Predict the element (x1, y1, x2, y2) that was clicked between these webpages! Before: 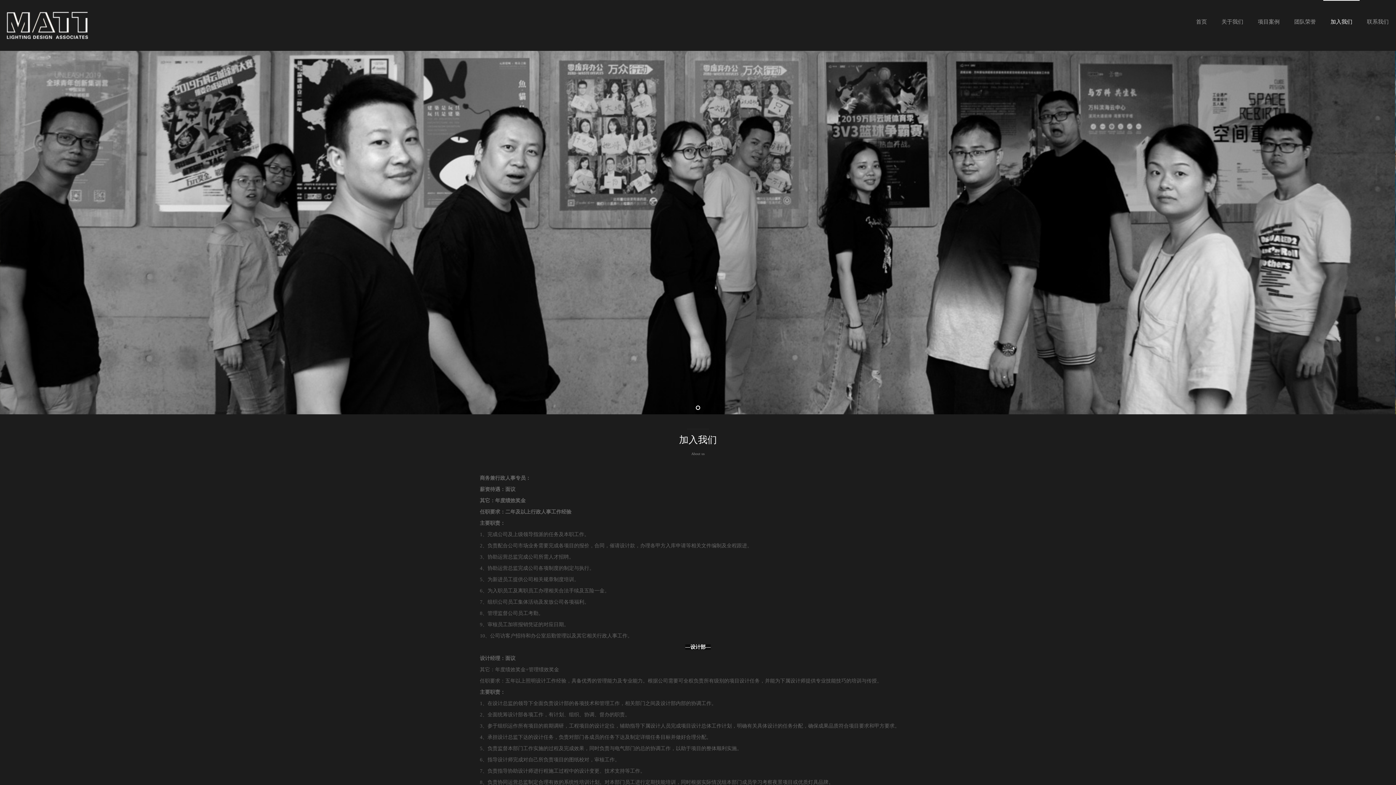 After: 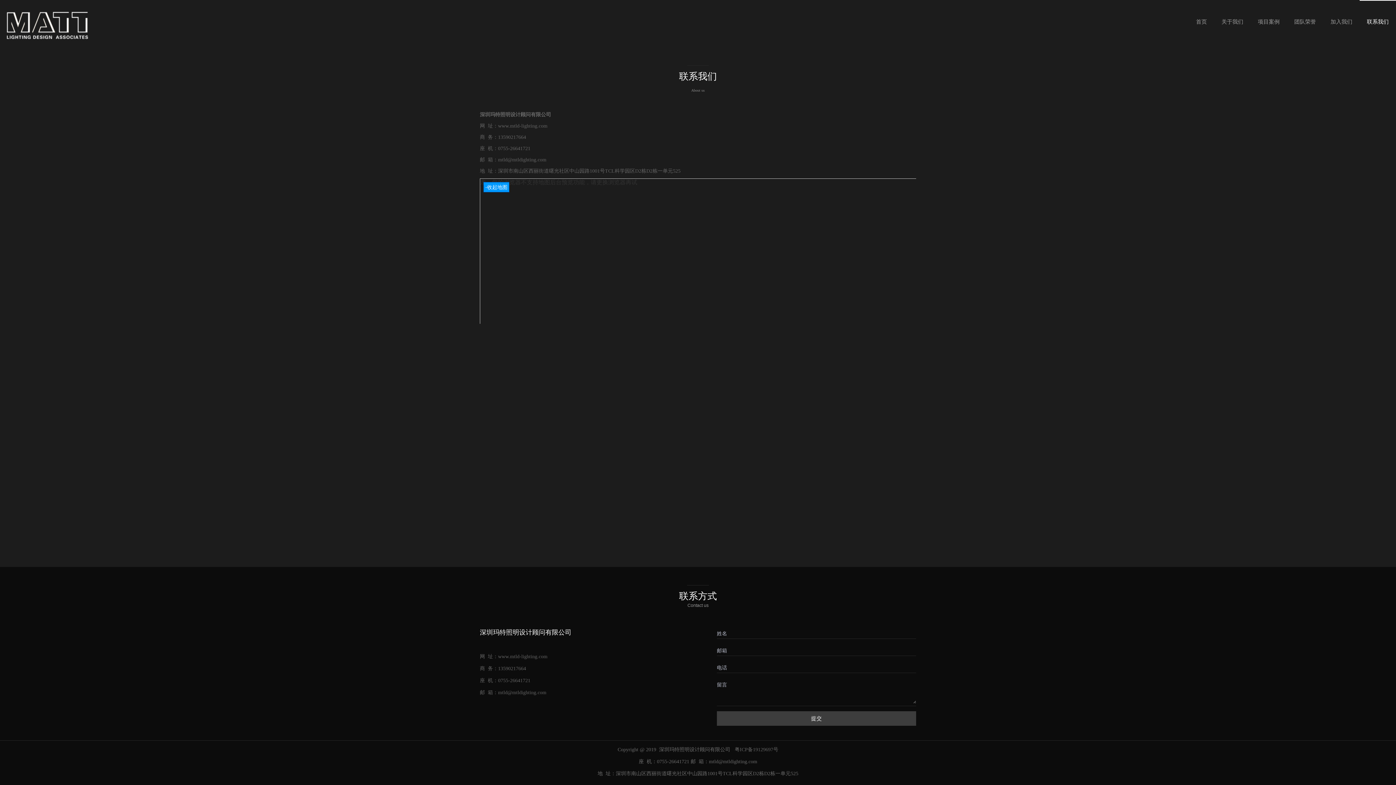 Action: label: 联系我们 bbox: (1360, 0, 1396, 43)